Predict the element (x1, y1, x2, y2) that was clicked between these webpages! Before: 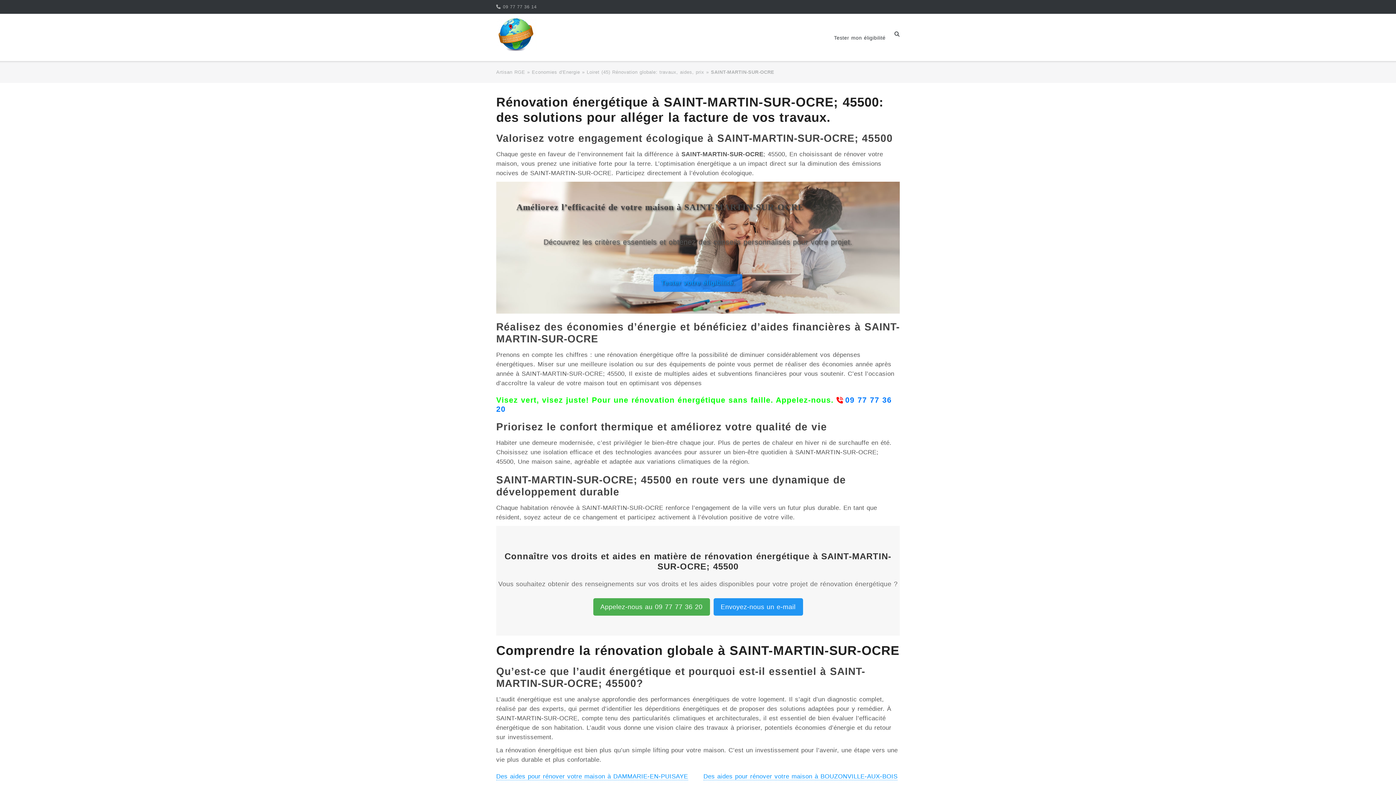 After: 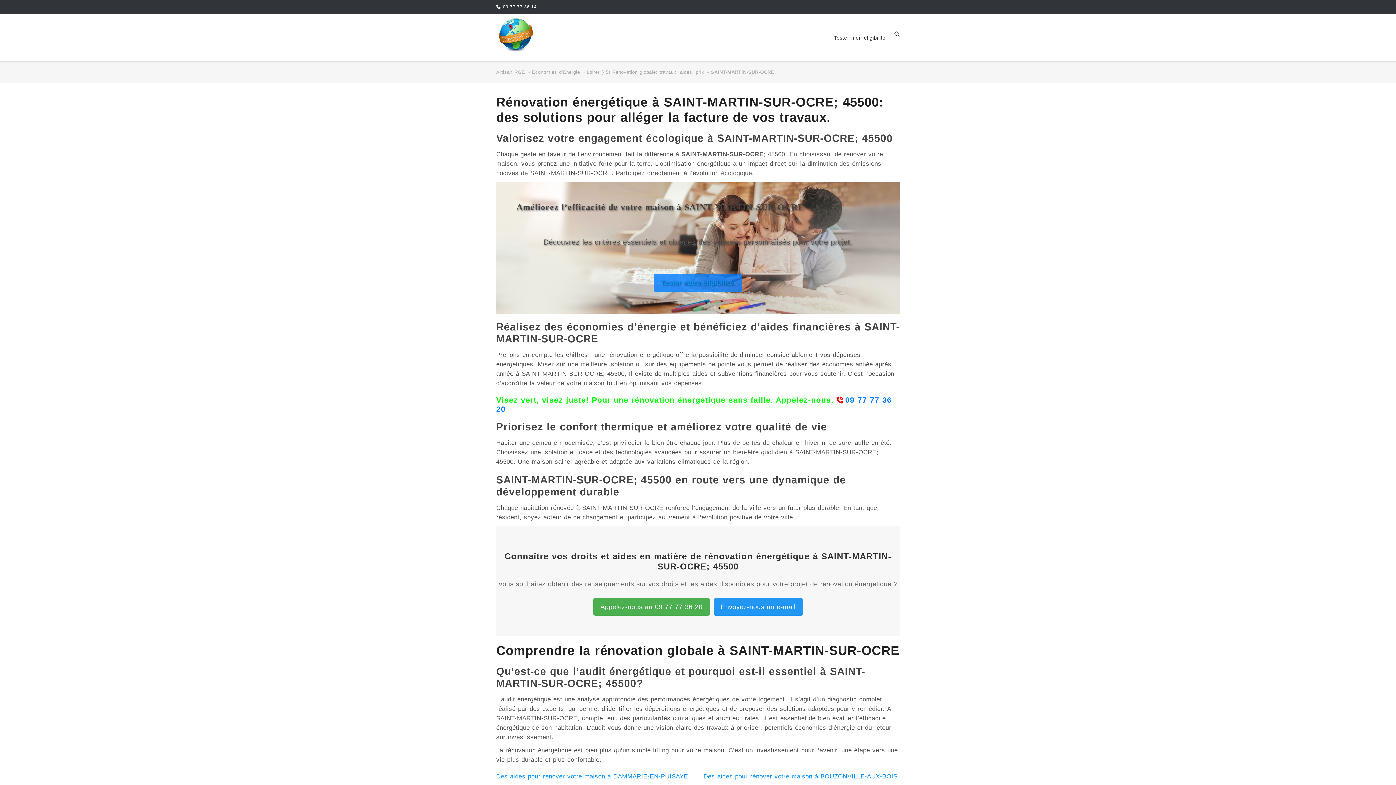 Action: label: 09 77 77 36 14 bbox: (496, 0, 536, 13)